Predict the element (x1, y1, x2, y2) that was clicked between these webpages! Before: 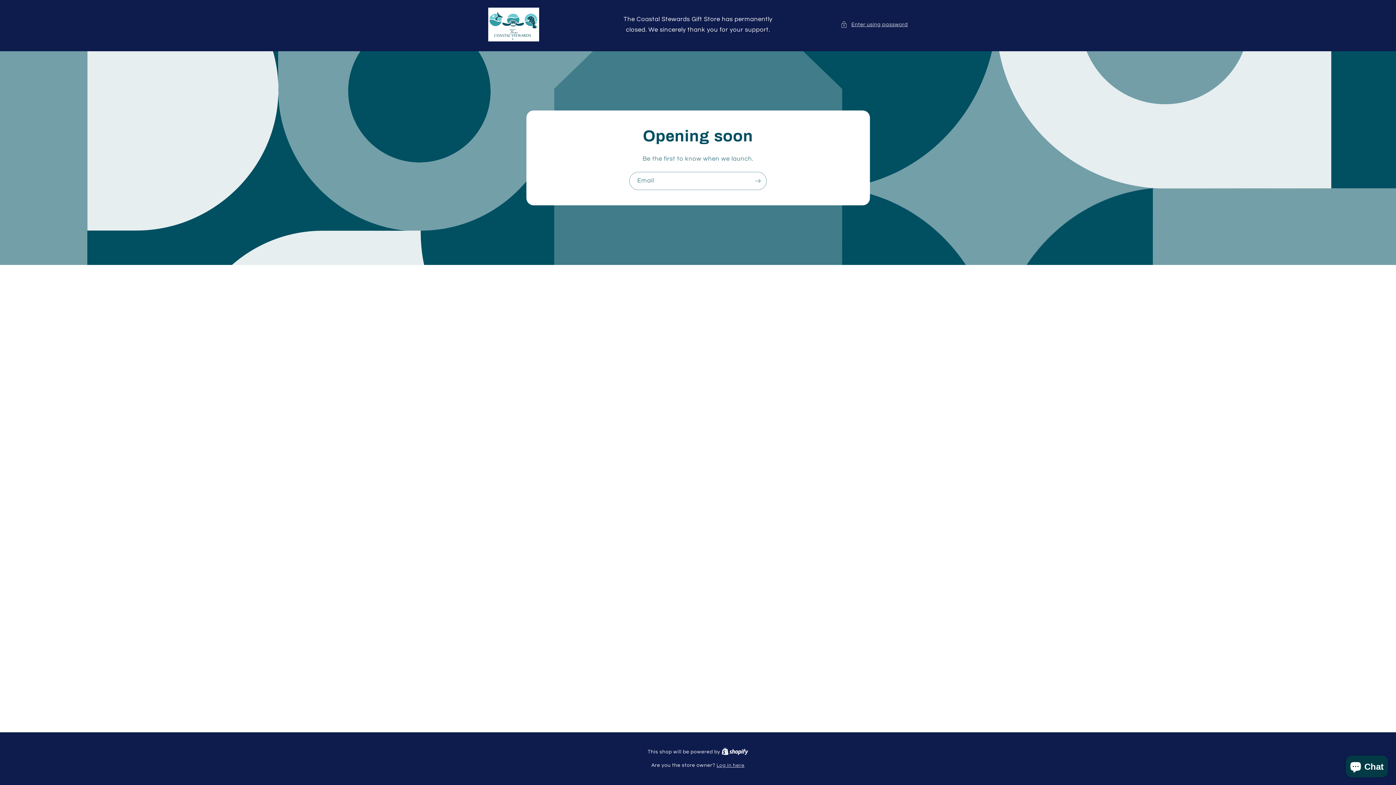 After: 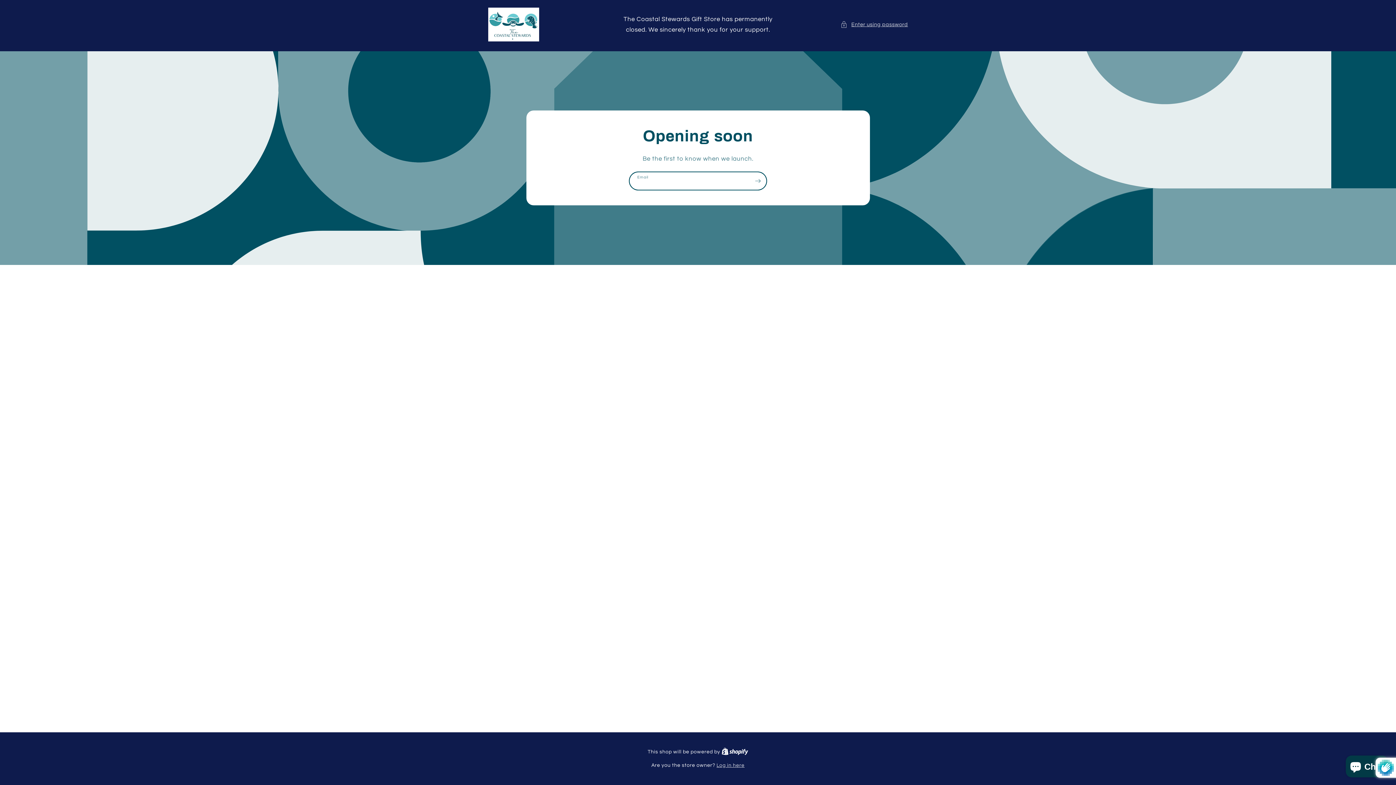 Action: bbox: (749, 172, 766, 190) label: Subscribe